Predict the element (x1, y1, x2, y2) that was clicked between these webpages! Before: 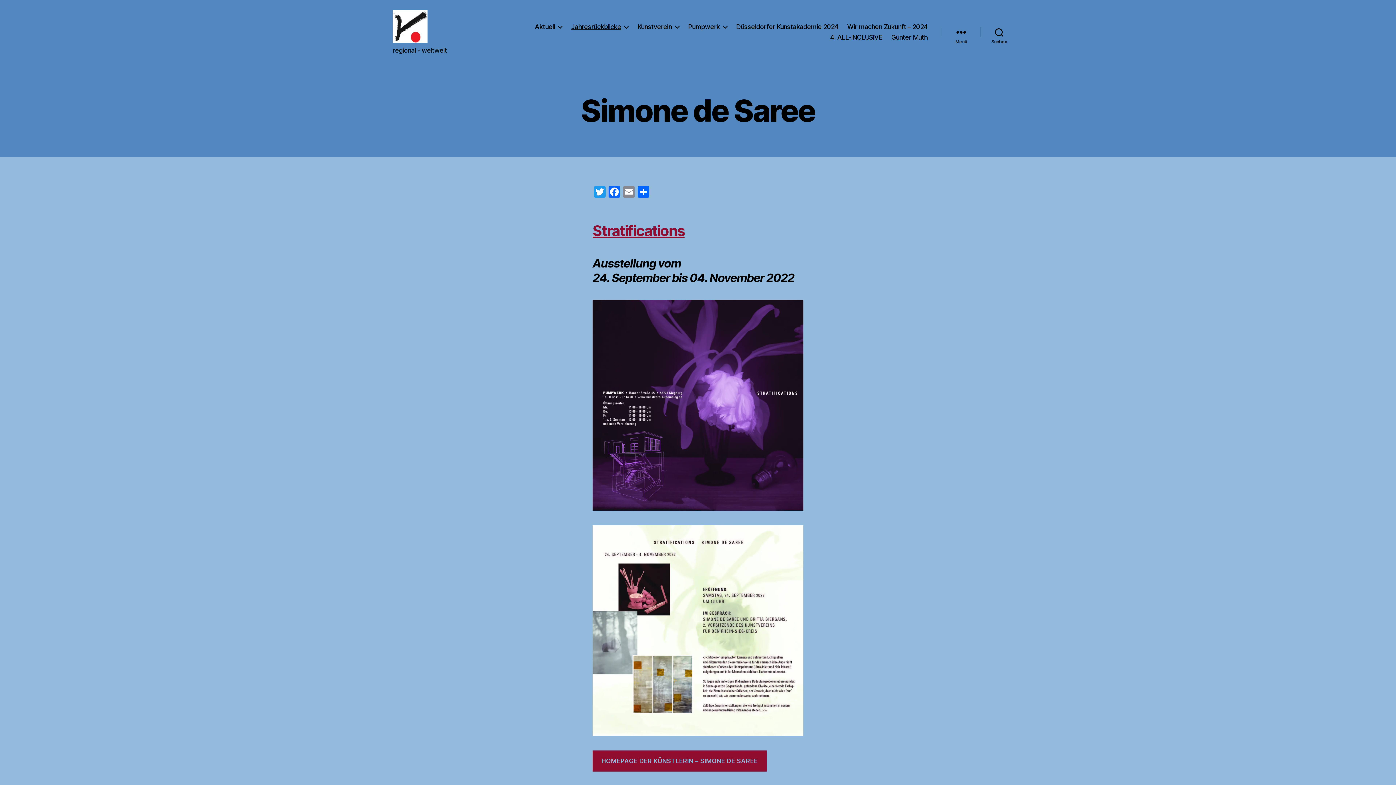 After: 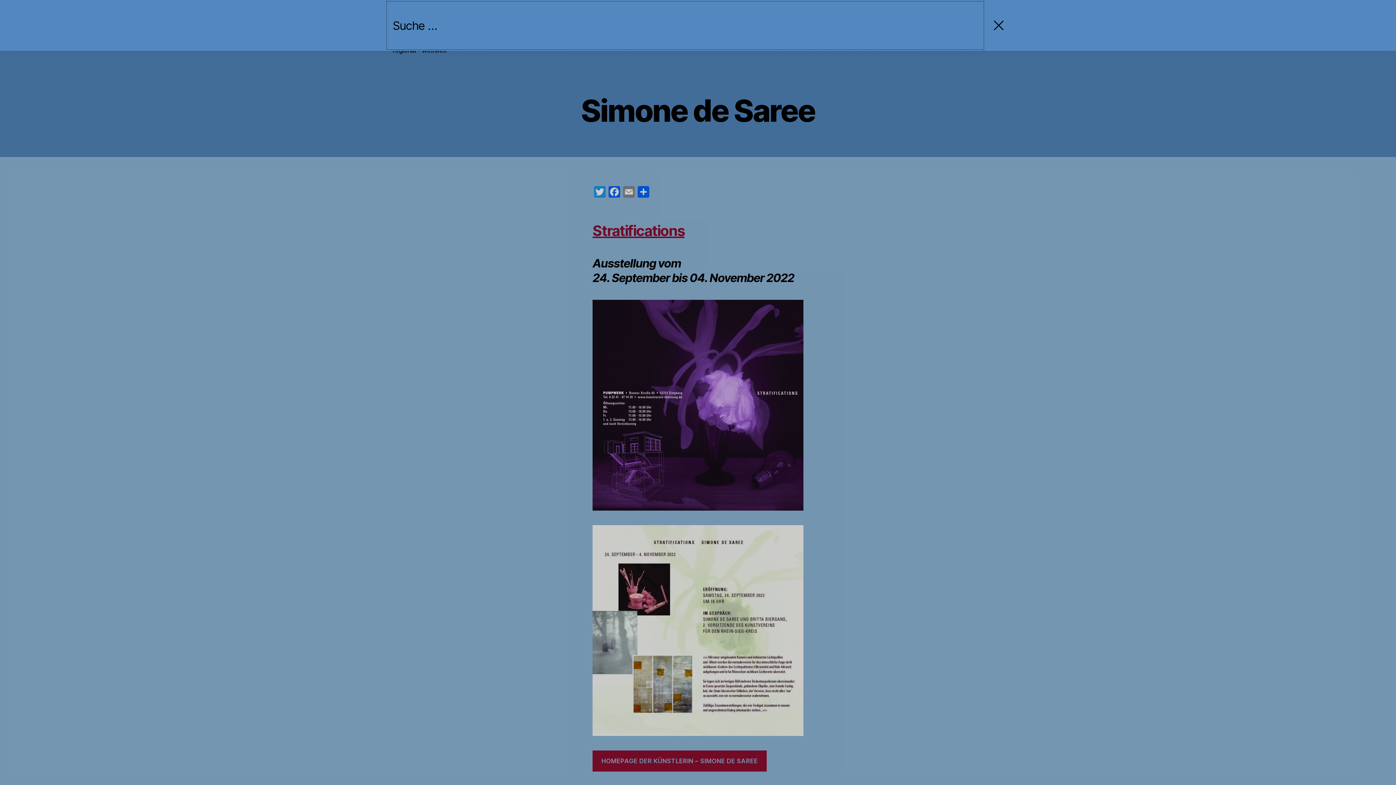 Action: bbox: (980, 24, 1018, 40) label: Suchen